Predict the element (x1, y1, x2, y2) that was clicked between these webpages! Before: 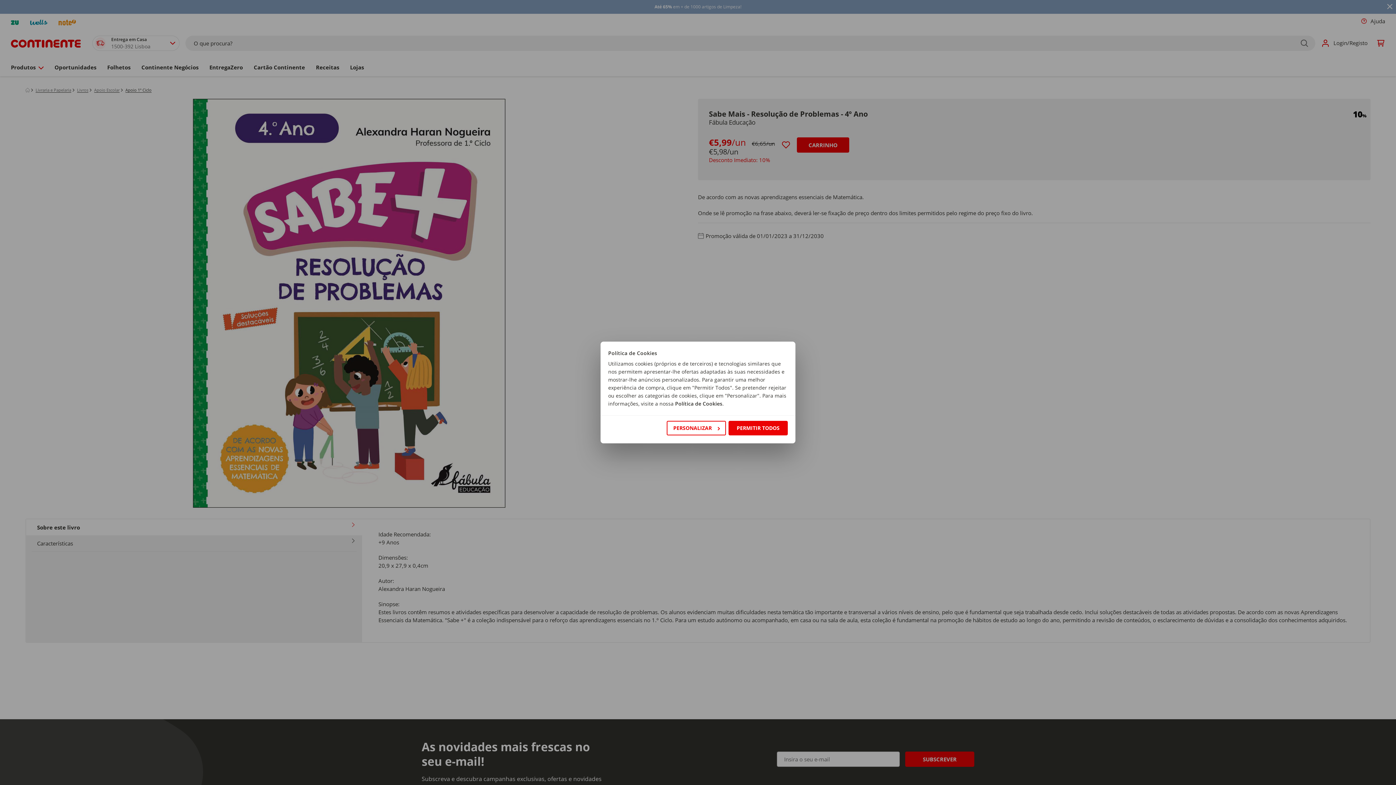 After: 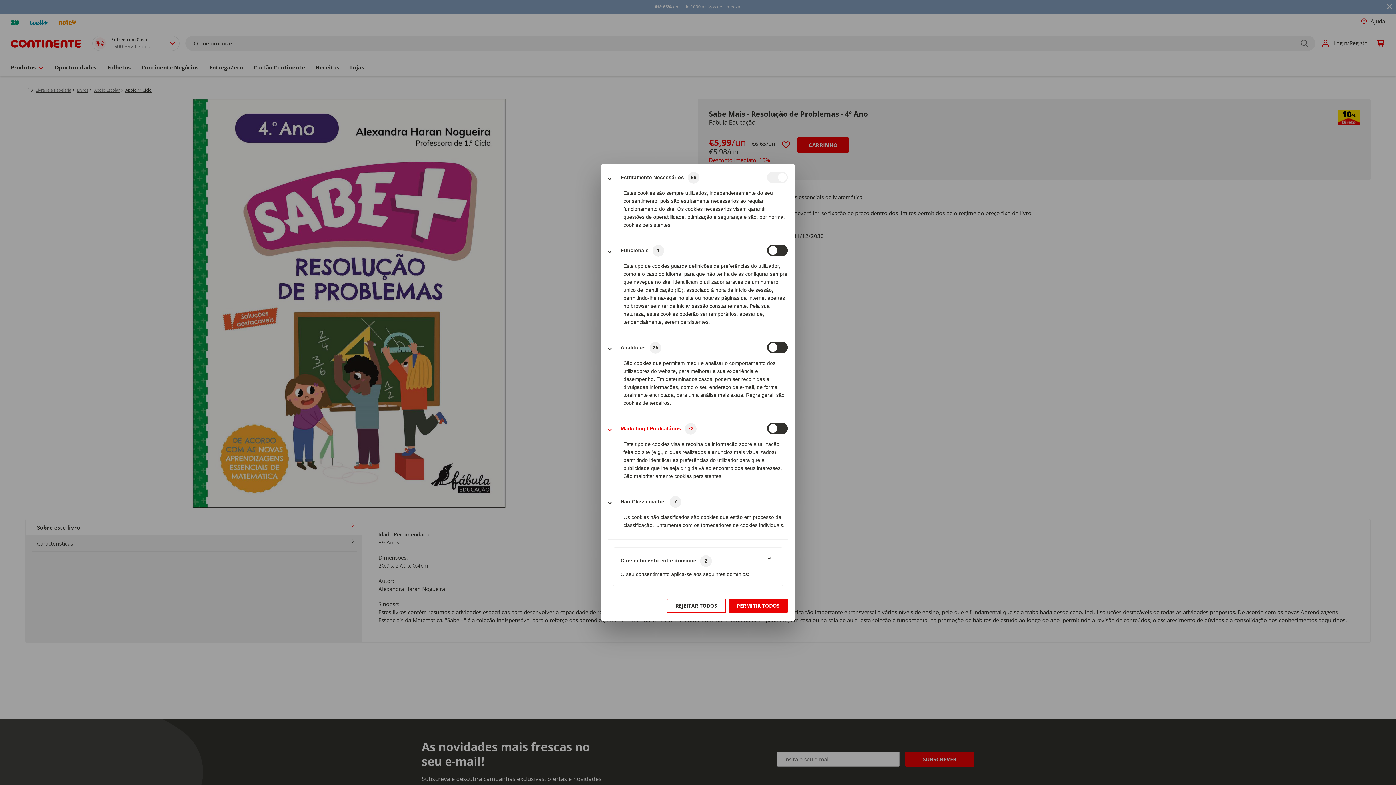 Action: label: PERSONALIZAR bbox: (666, 421, 726, 435)